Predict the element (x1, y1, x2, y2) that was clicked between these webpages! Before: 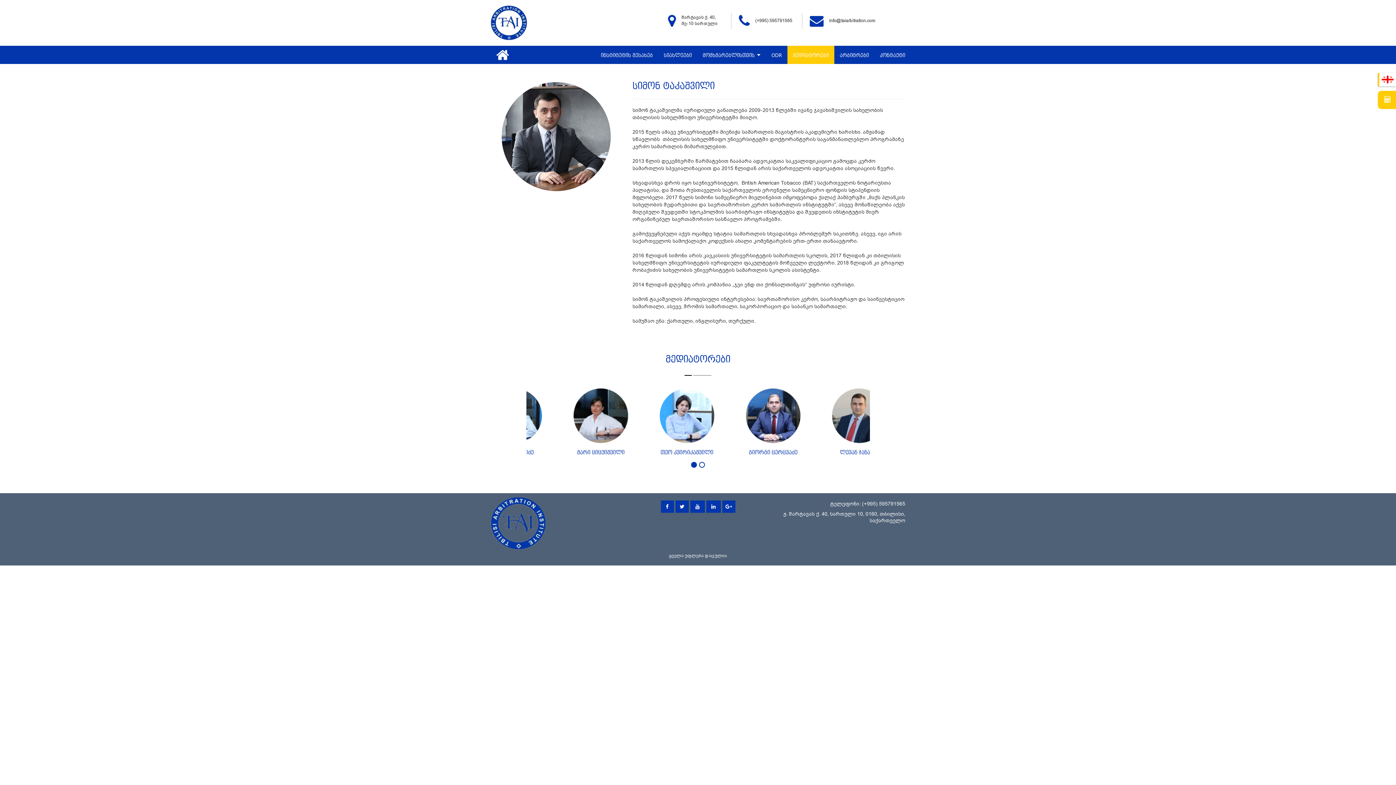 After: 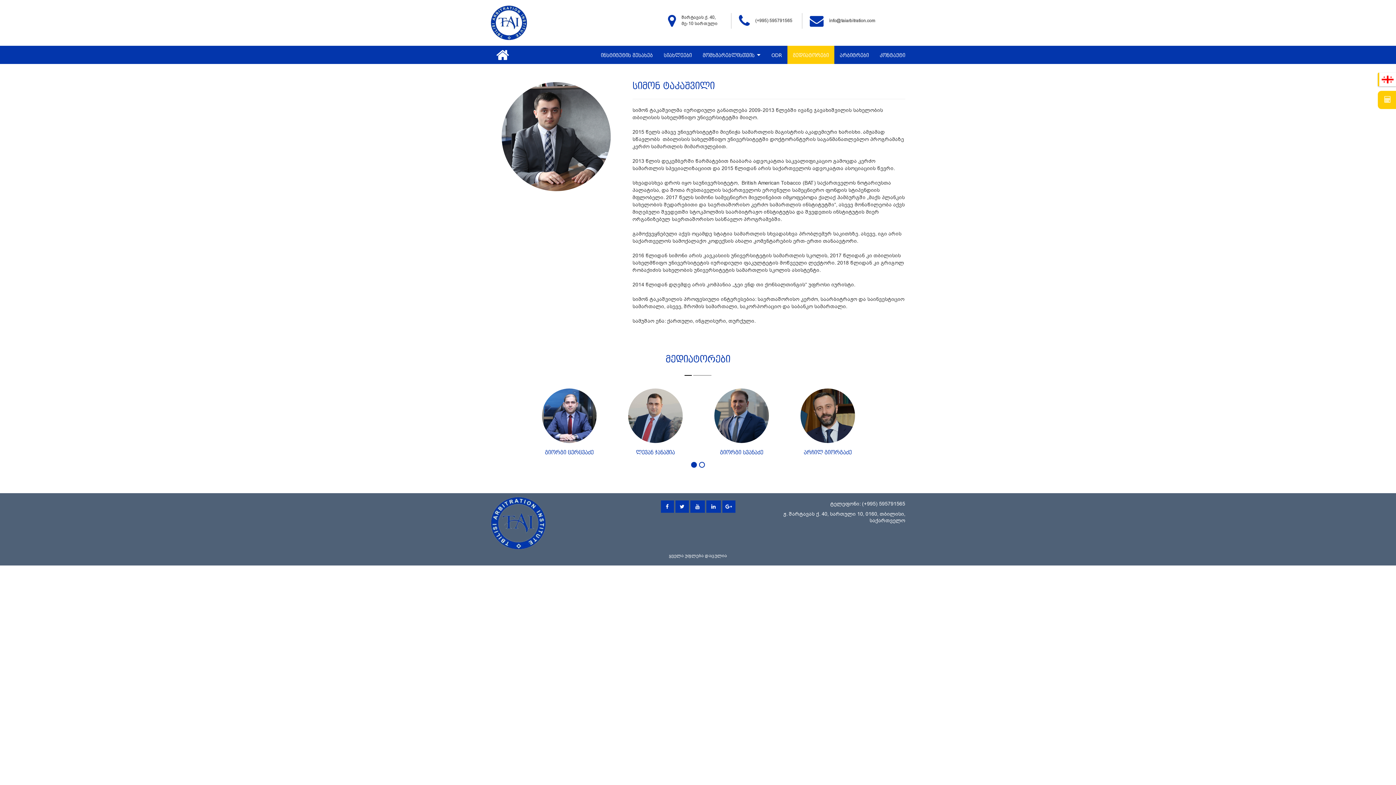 Action: label: 1 of 2 bbox: (691, 462, 697, 468)